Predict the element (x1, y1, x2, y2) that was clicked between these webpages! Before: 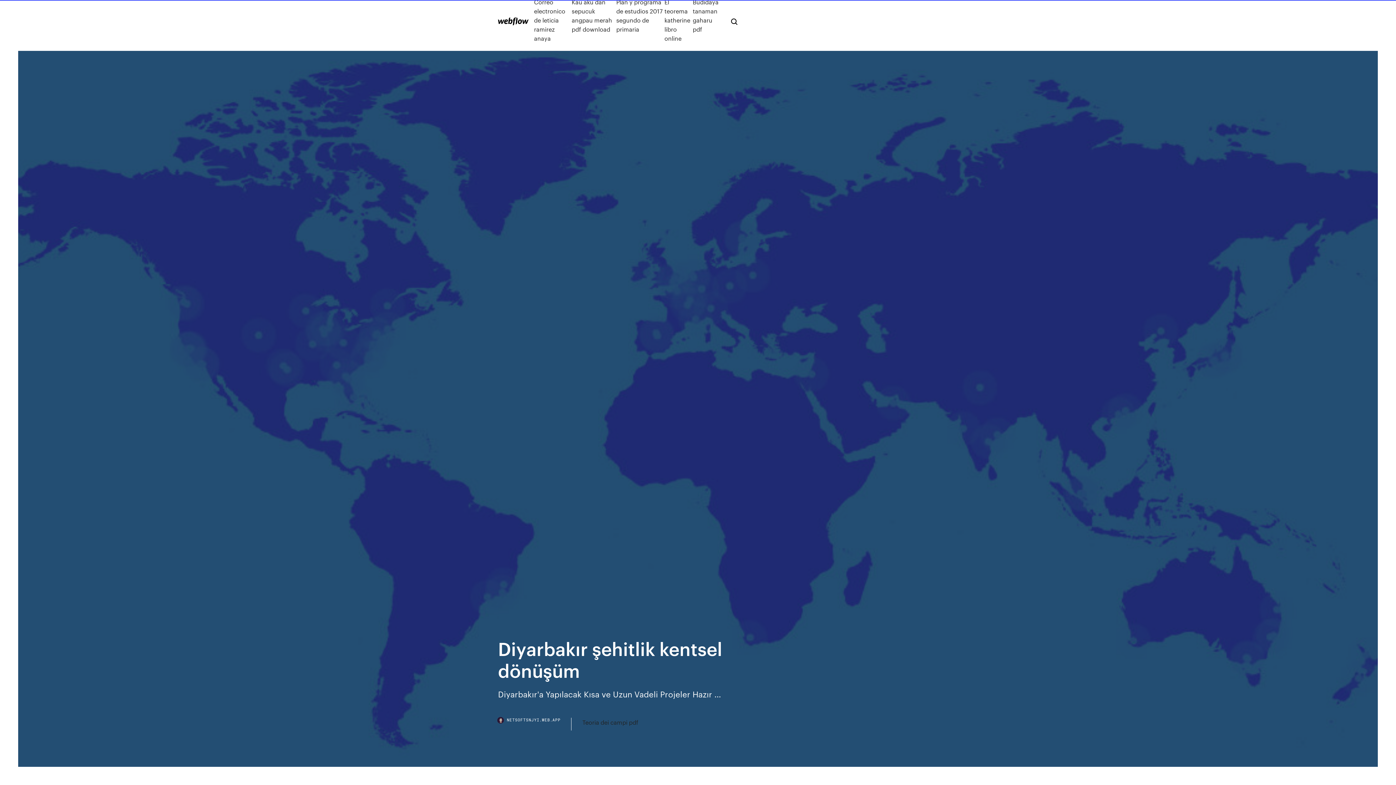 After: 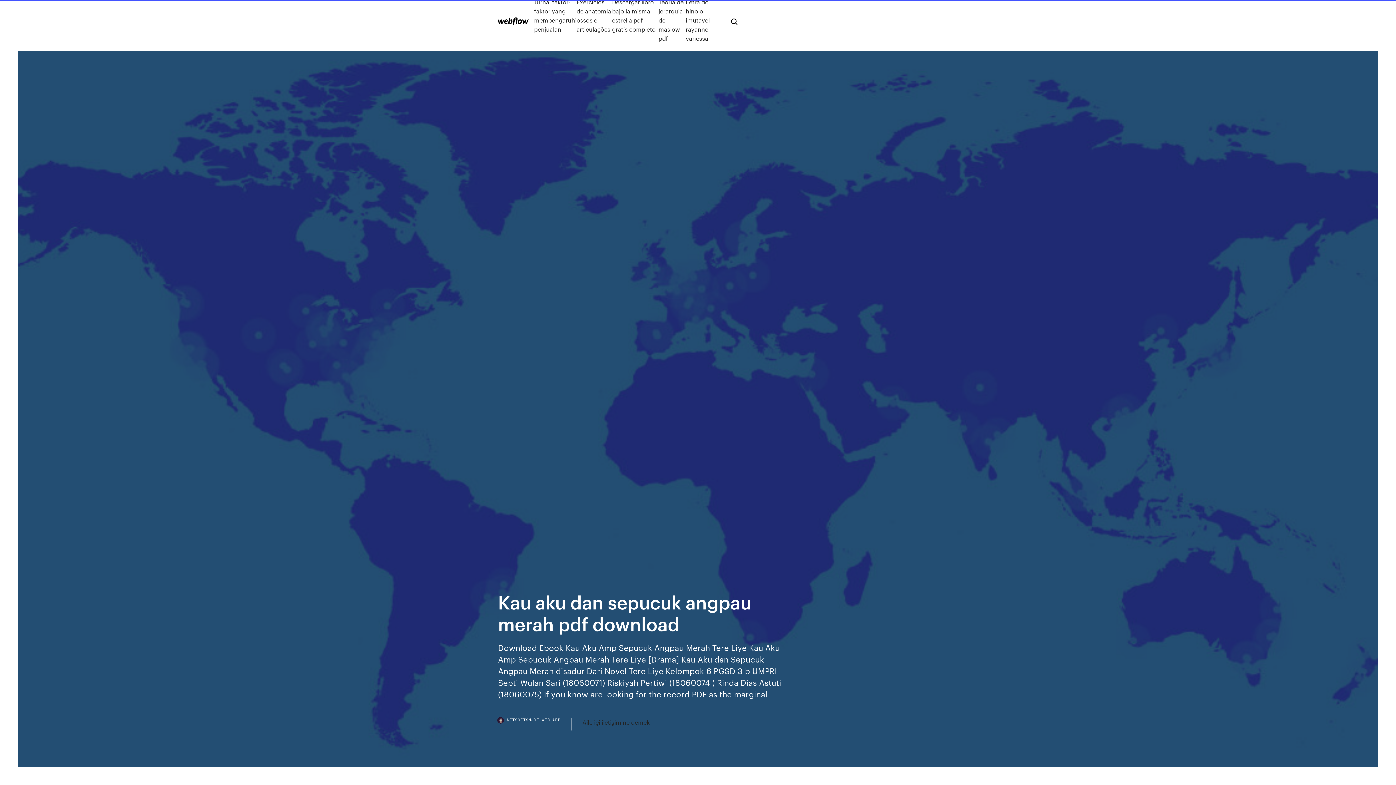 Action: bbox: (571, -2, 616, 42) label: Kau aku dan sepucuk angpau merah pdf download